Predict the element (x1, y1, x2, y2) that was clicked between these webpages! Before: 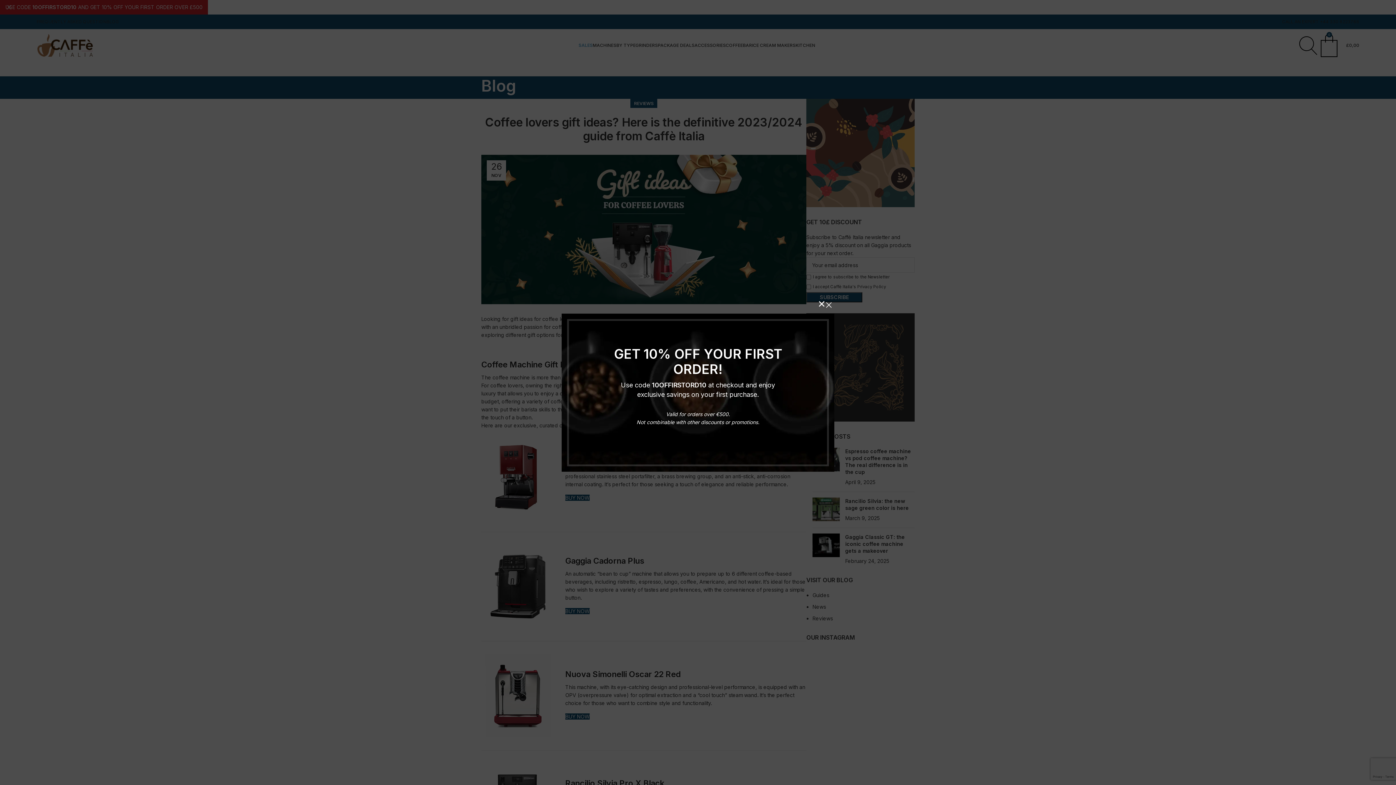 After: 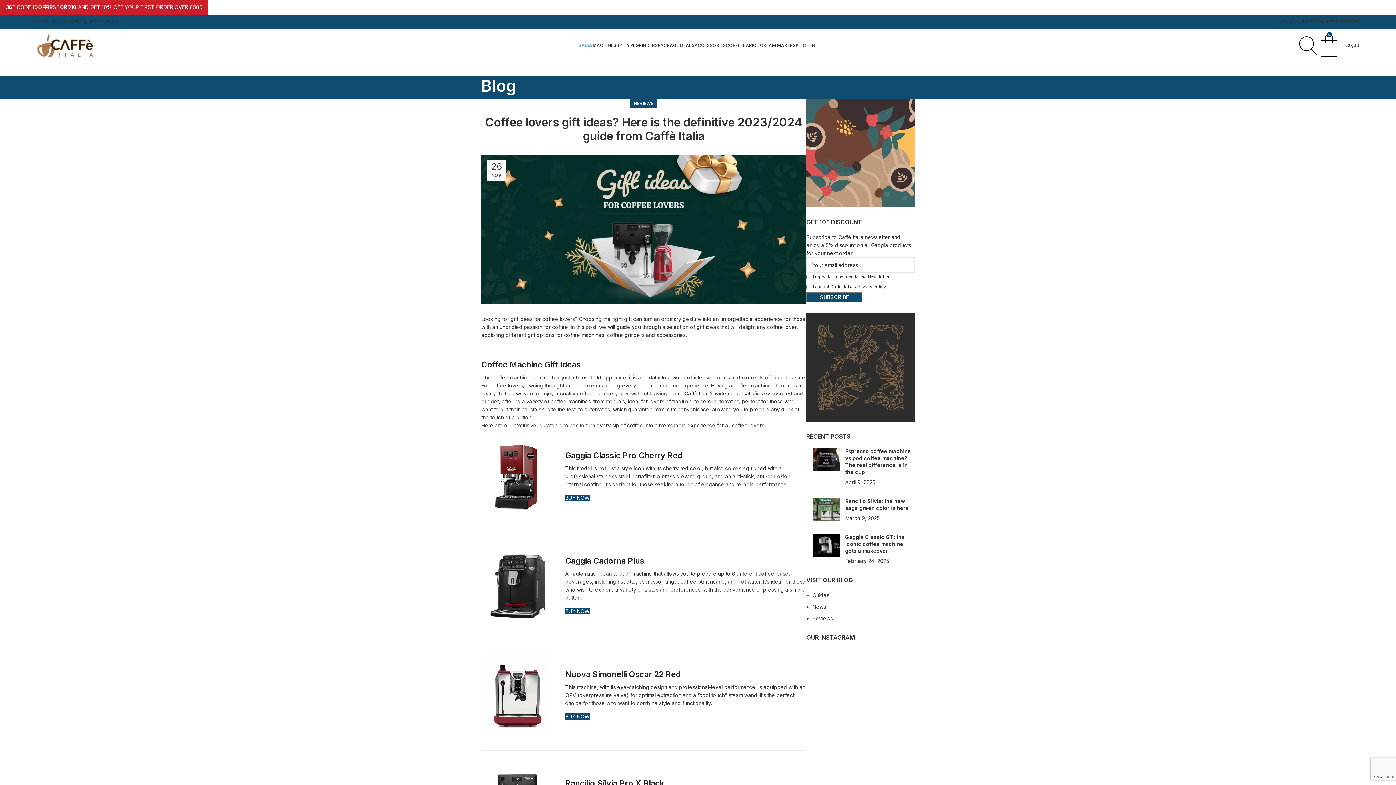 Action: bbox: (816, 295, 834, 313) label: ×